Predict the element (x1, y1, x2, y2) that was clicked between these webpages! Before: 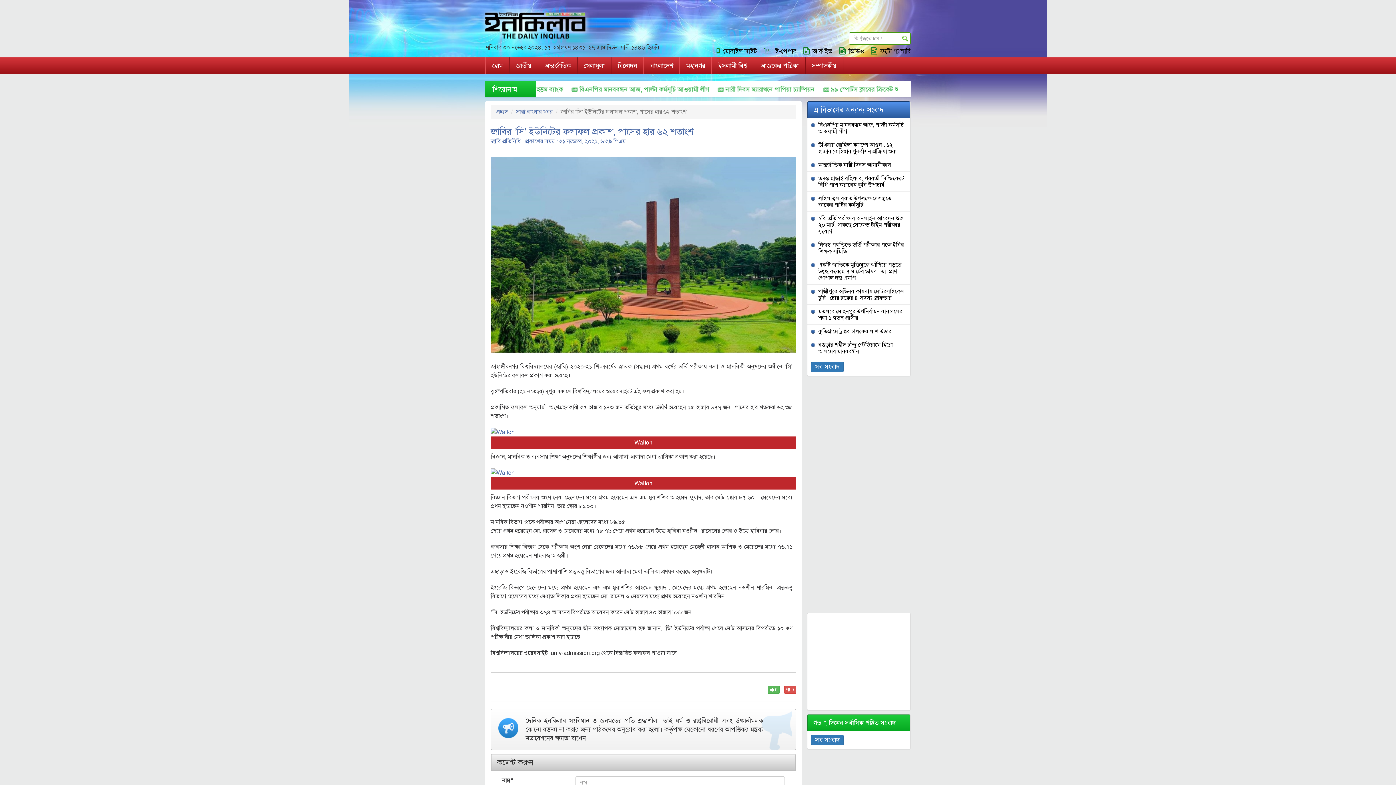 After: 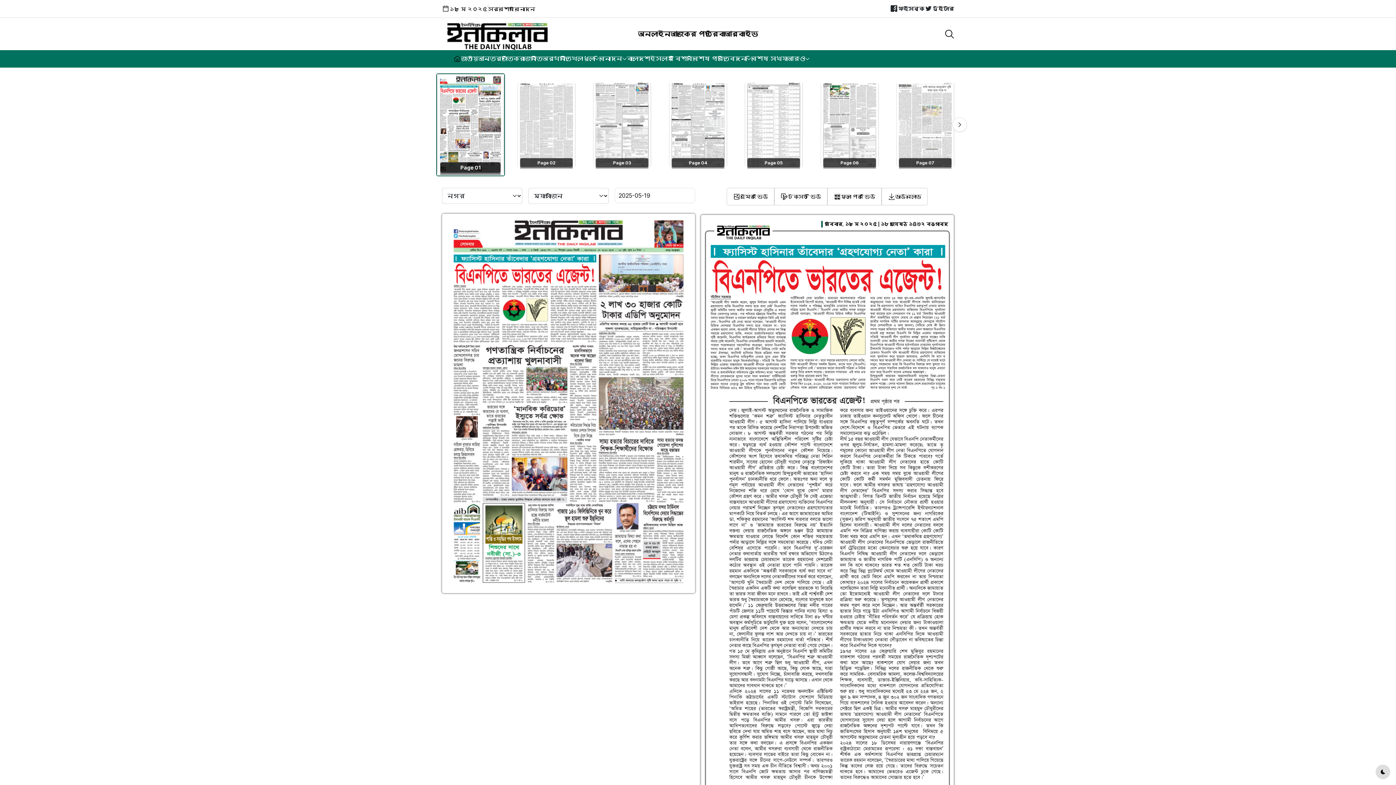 Action: label: ই-পেপার bbox: (764, 46, 796, 55)